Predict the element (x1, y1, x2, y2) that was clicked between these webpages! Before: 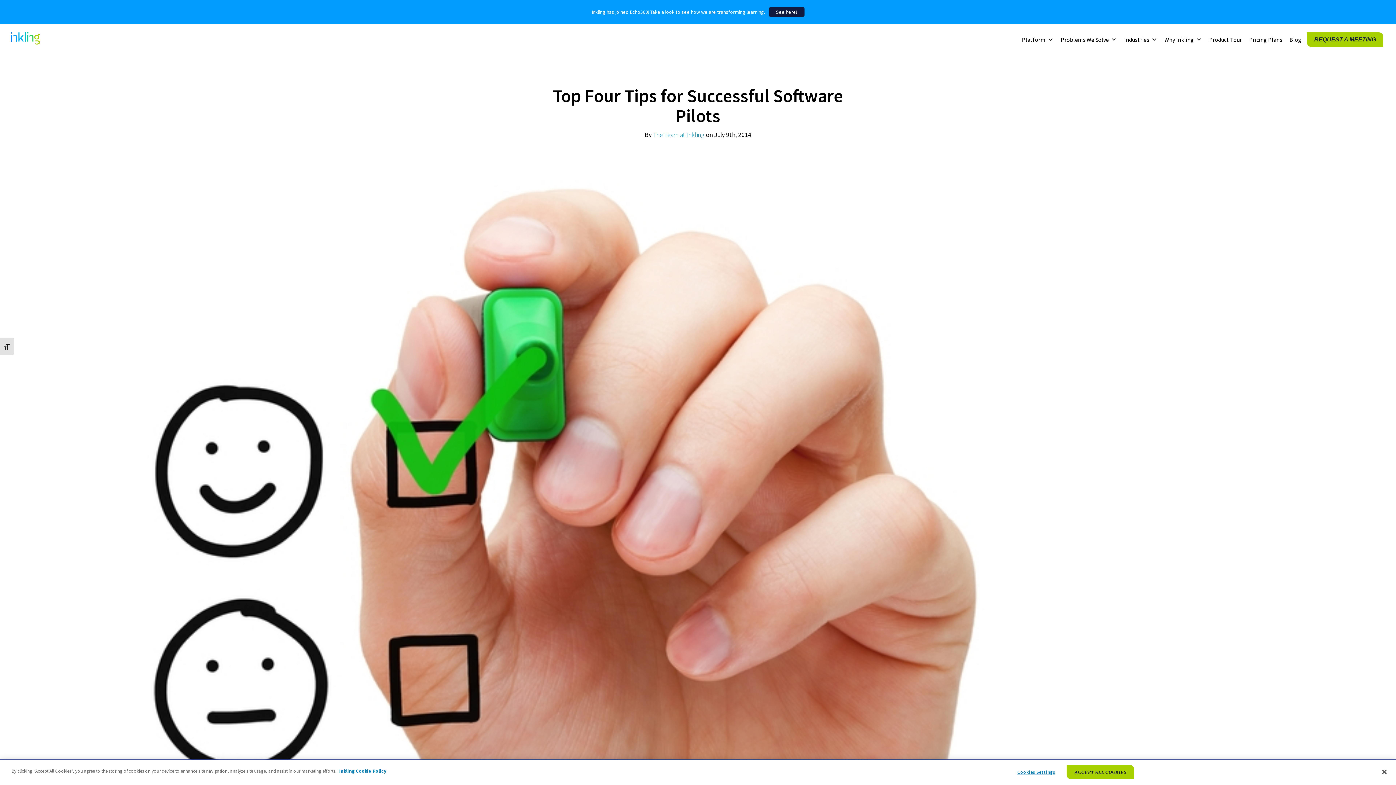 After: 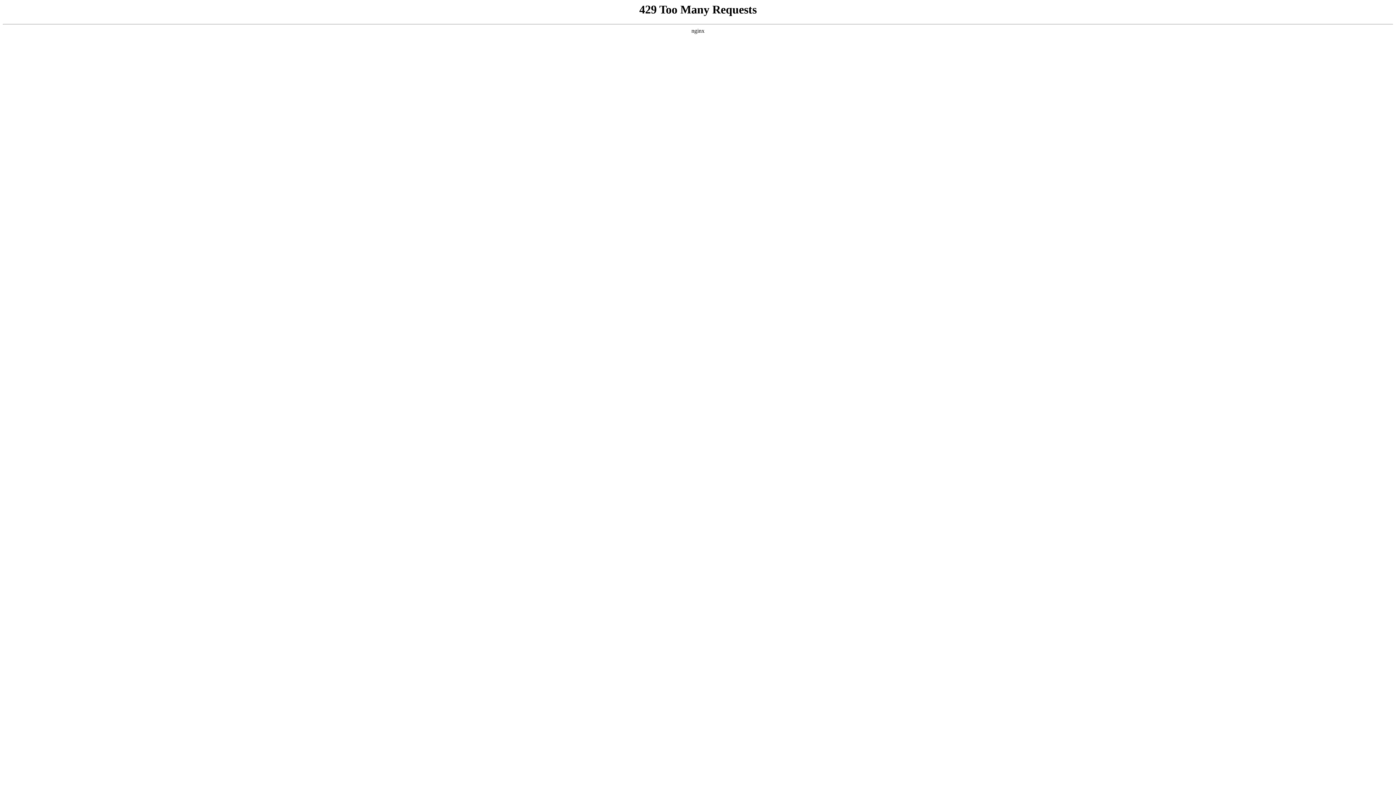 Action: label: See here! bbox: (768, 7, 804, 16)